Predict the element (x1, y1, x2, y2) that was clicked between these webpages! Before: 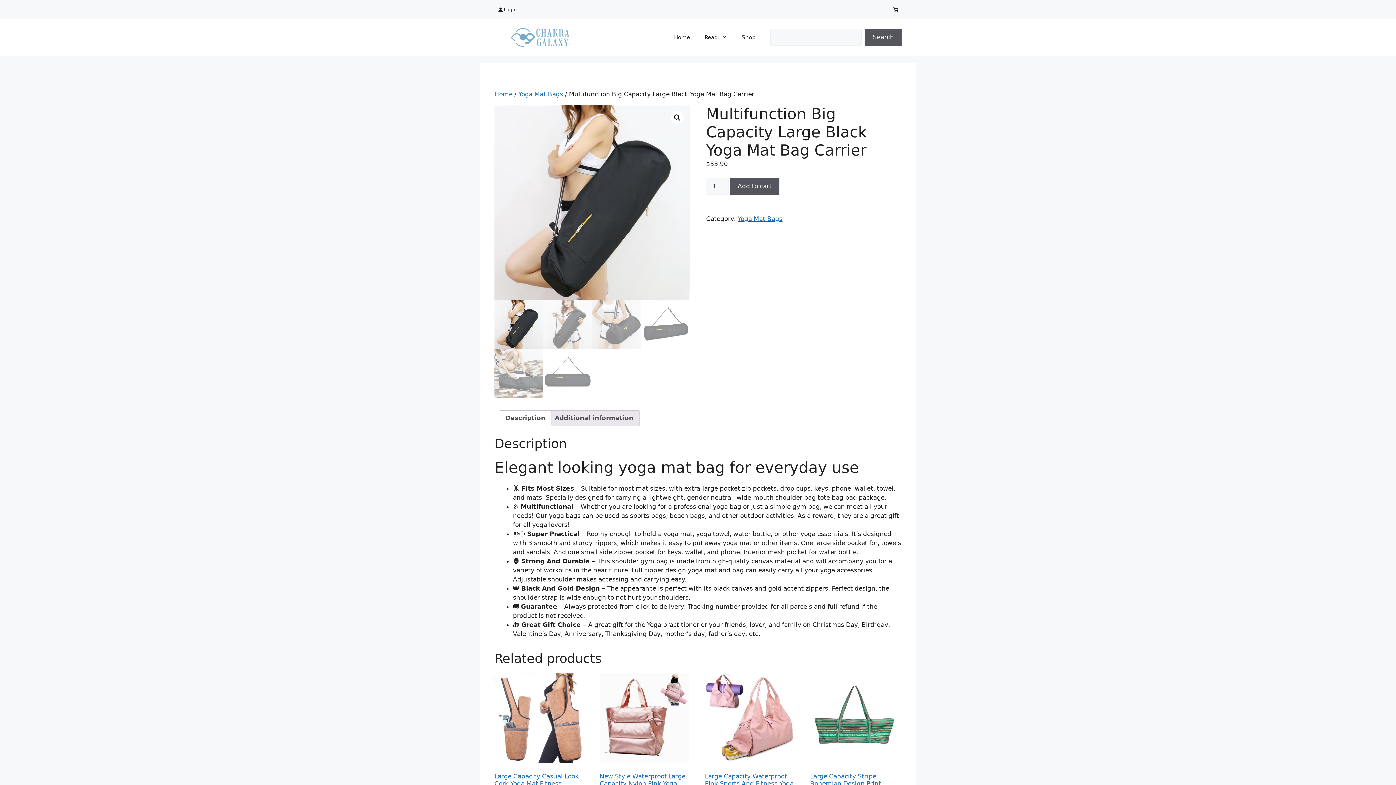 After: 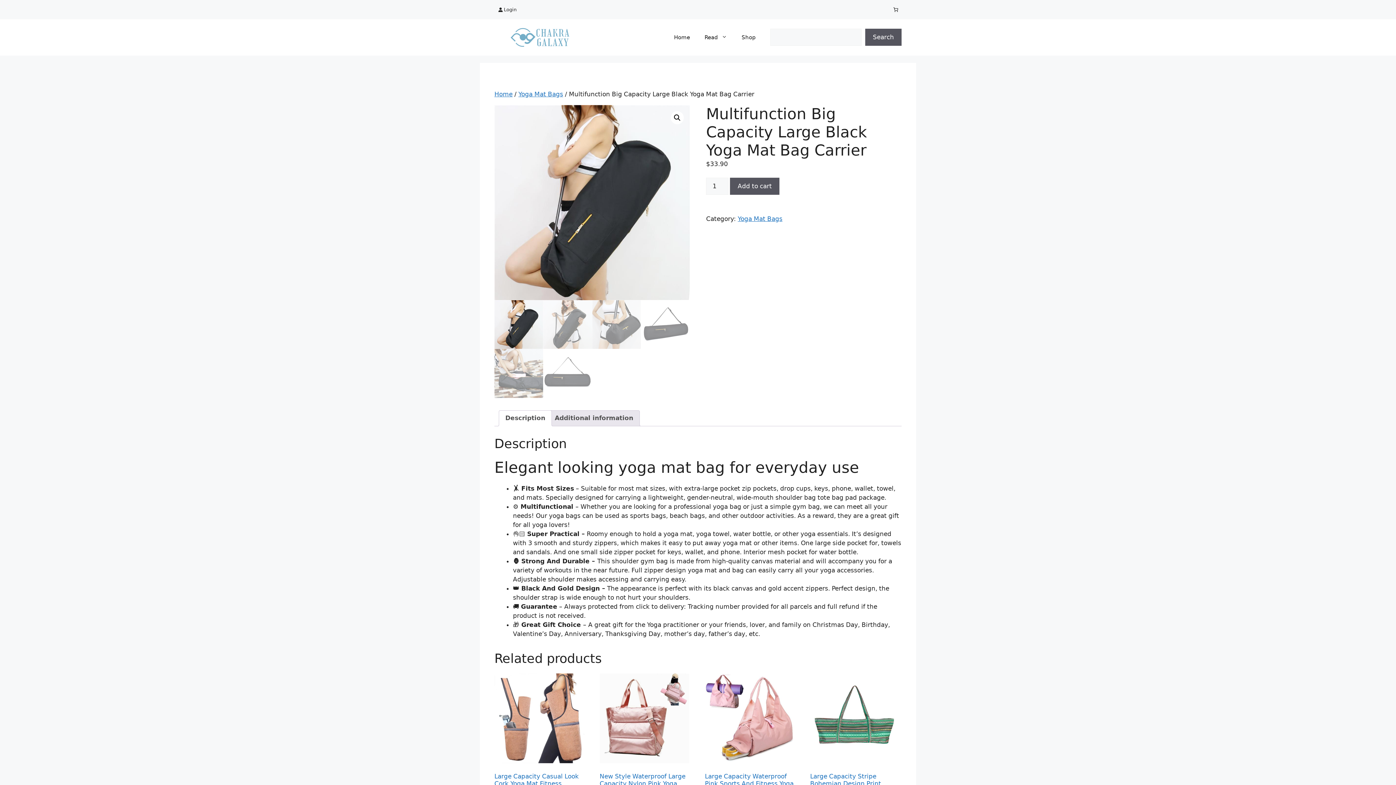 Action: bbox: (505, 410, 545, 426) label: Description